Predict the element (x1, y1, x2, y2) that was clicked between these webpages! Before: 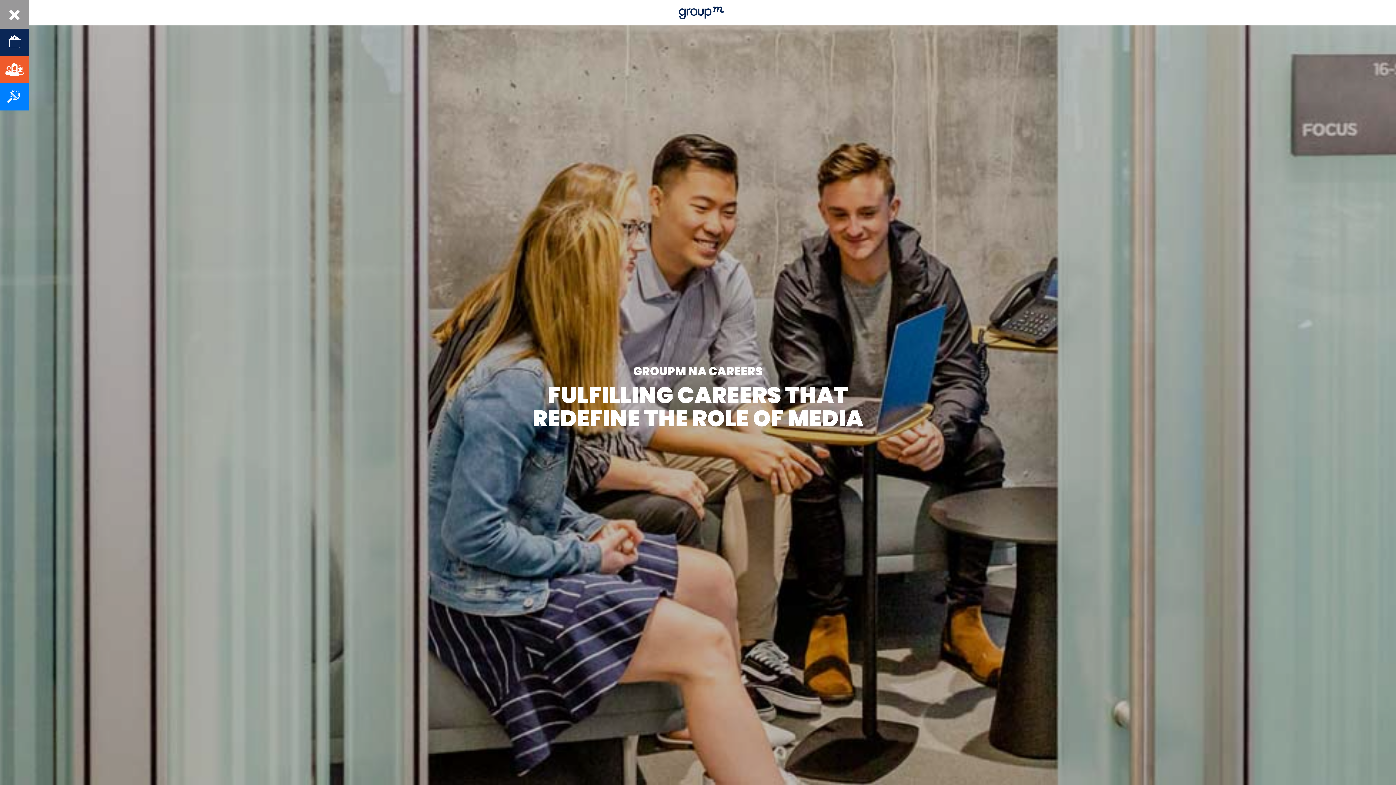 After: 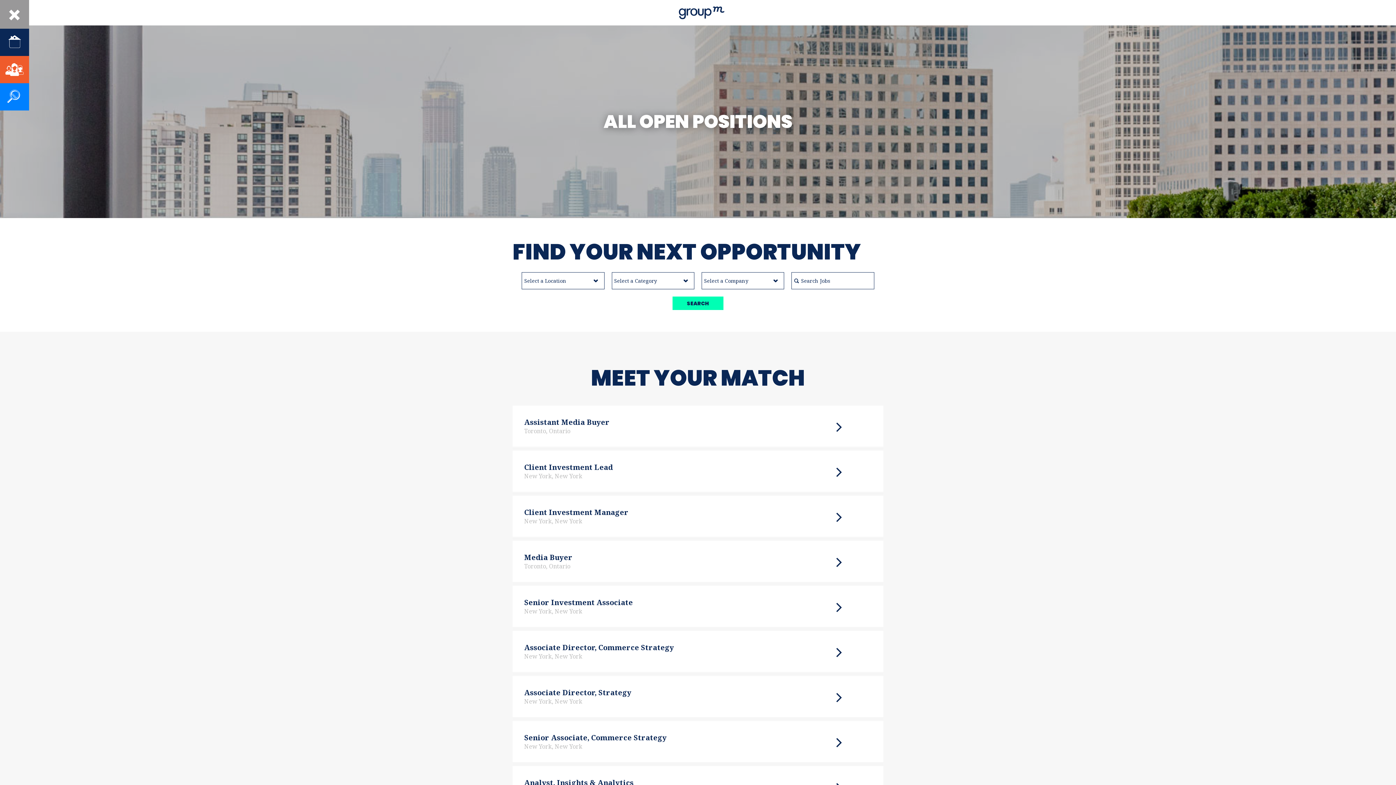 Action: bbox: (0, 83, 29, 110) label: VIEW ALL